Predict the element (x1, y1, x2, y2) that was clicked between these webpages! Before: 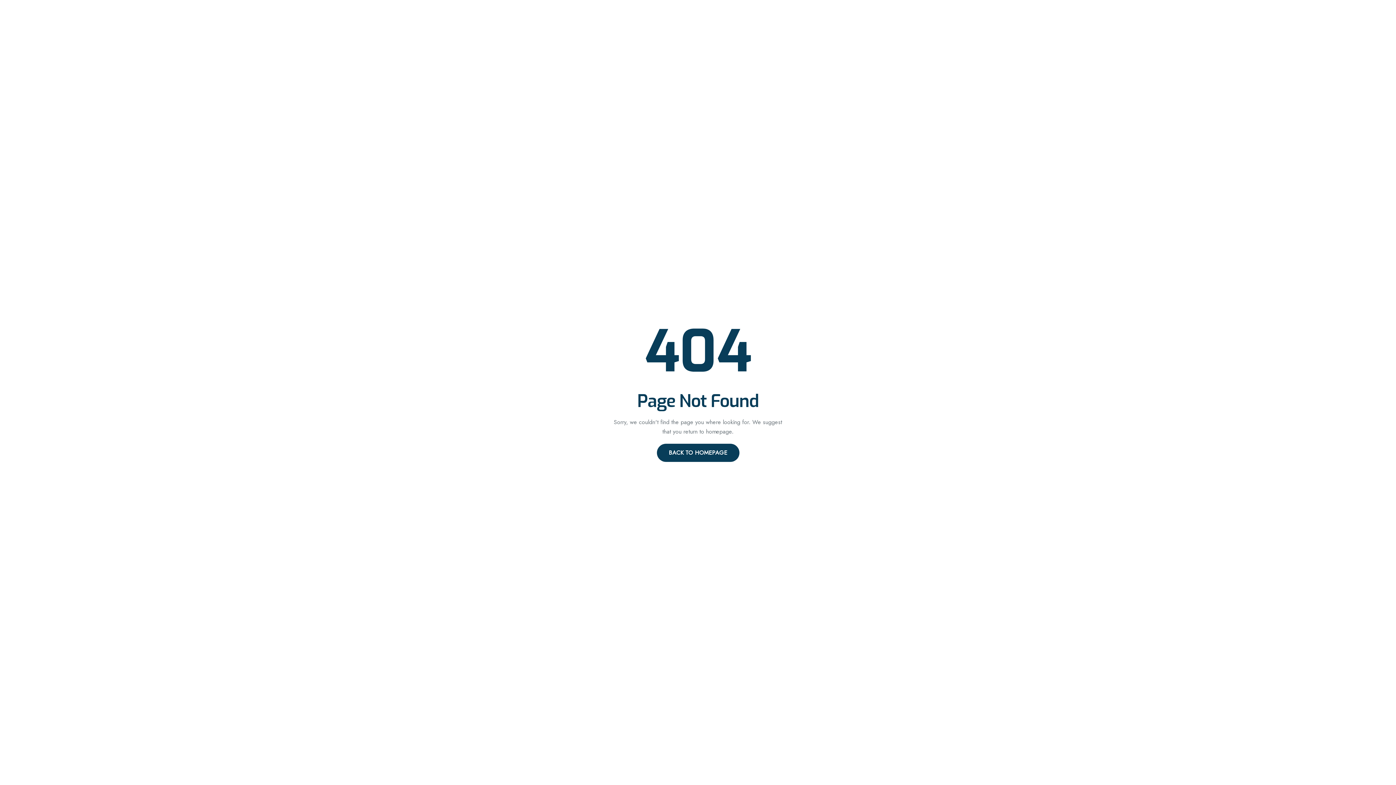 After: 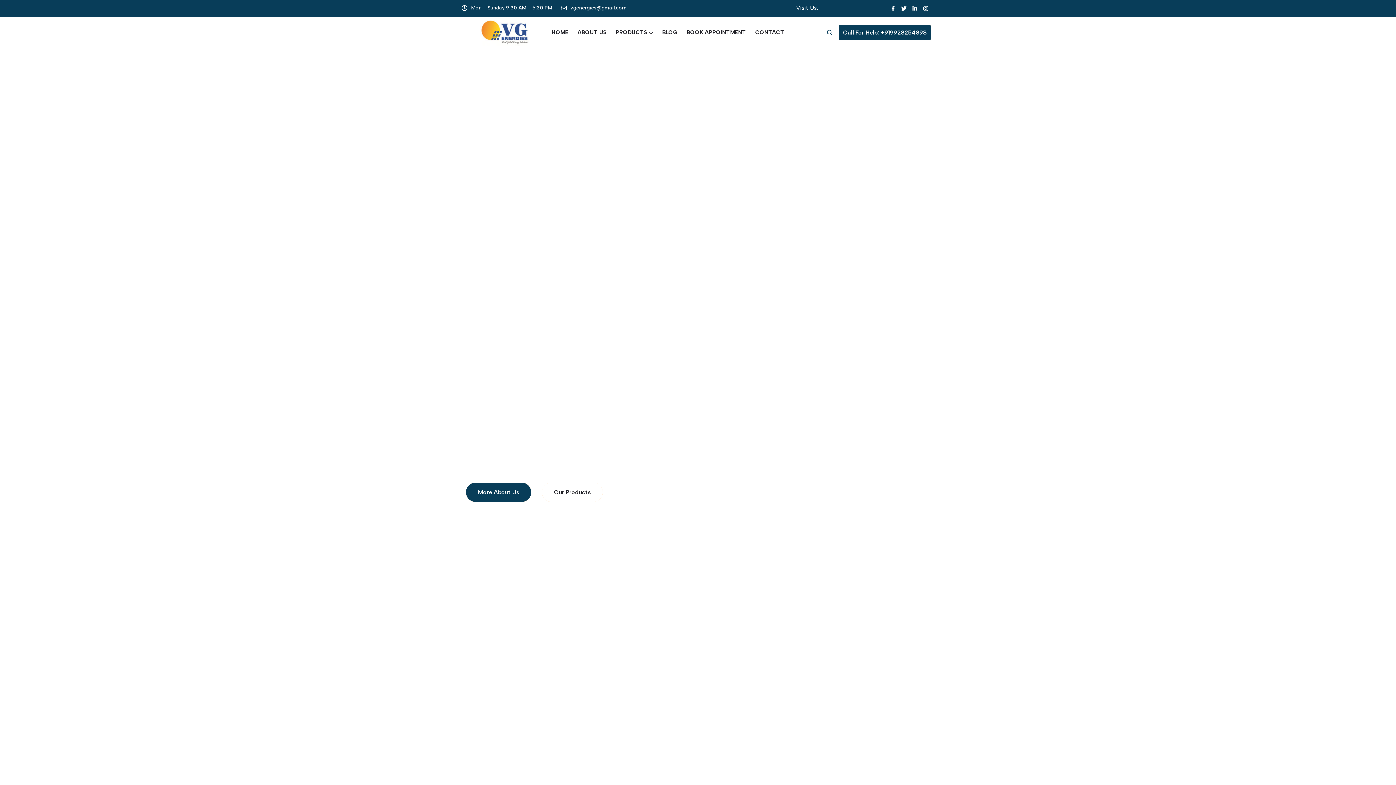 Action: bbox: (656, 444, 739, 462) label: BACK TO HOMEPAGE